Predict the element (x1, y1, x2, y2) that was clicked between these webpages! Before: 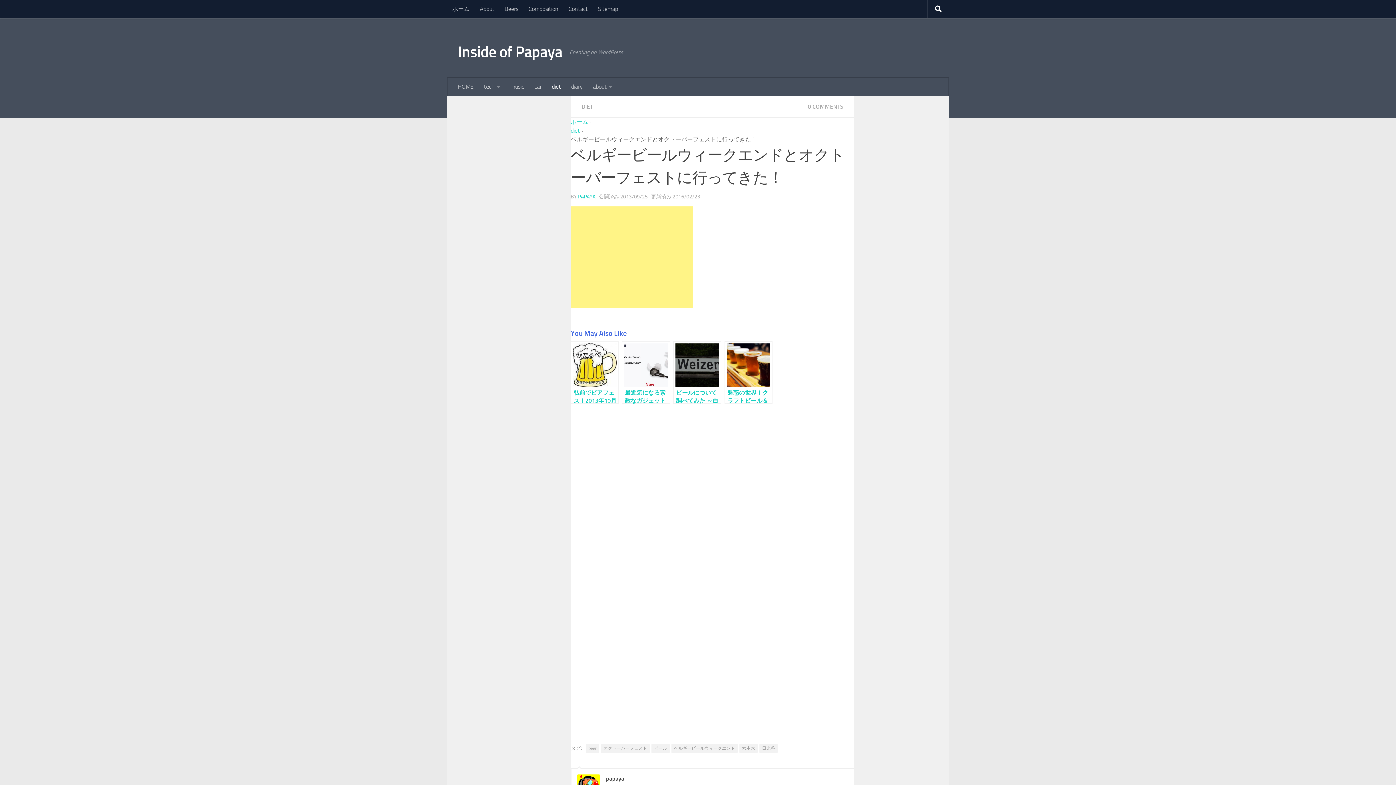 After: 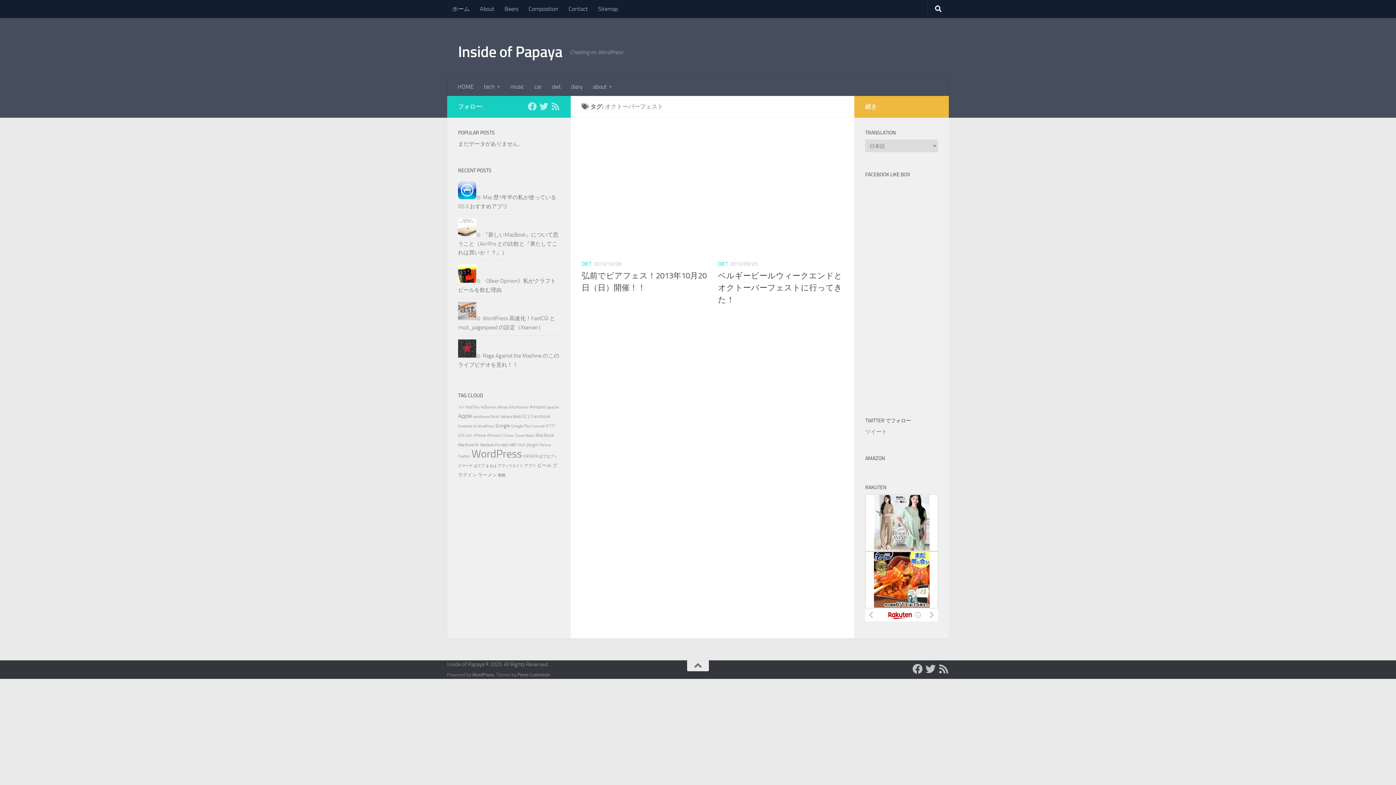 Action: bbox: (601, 744, 649, 753) label: オクトーバーフェスト